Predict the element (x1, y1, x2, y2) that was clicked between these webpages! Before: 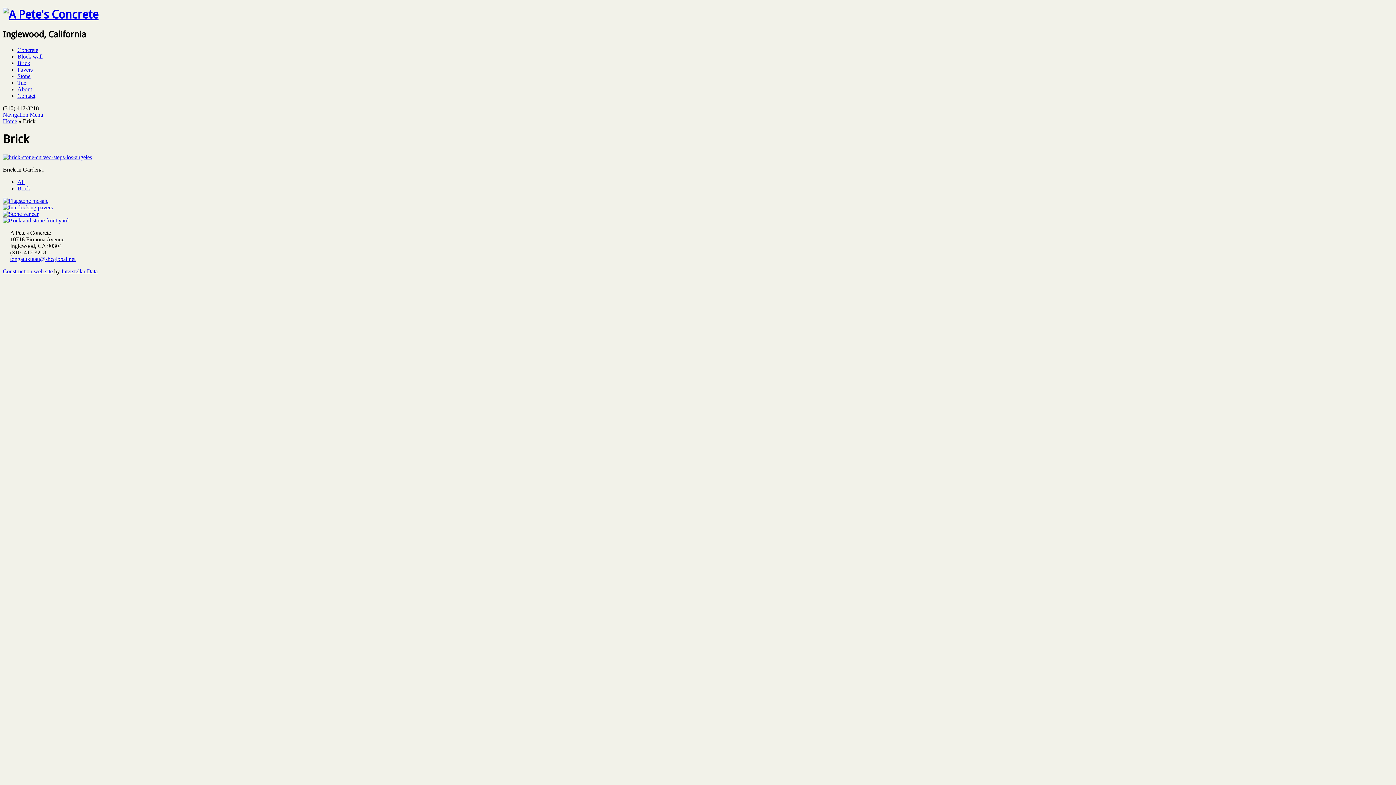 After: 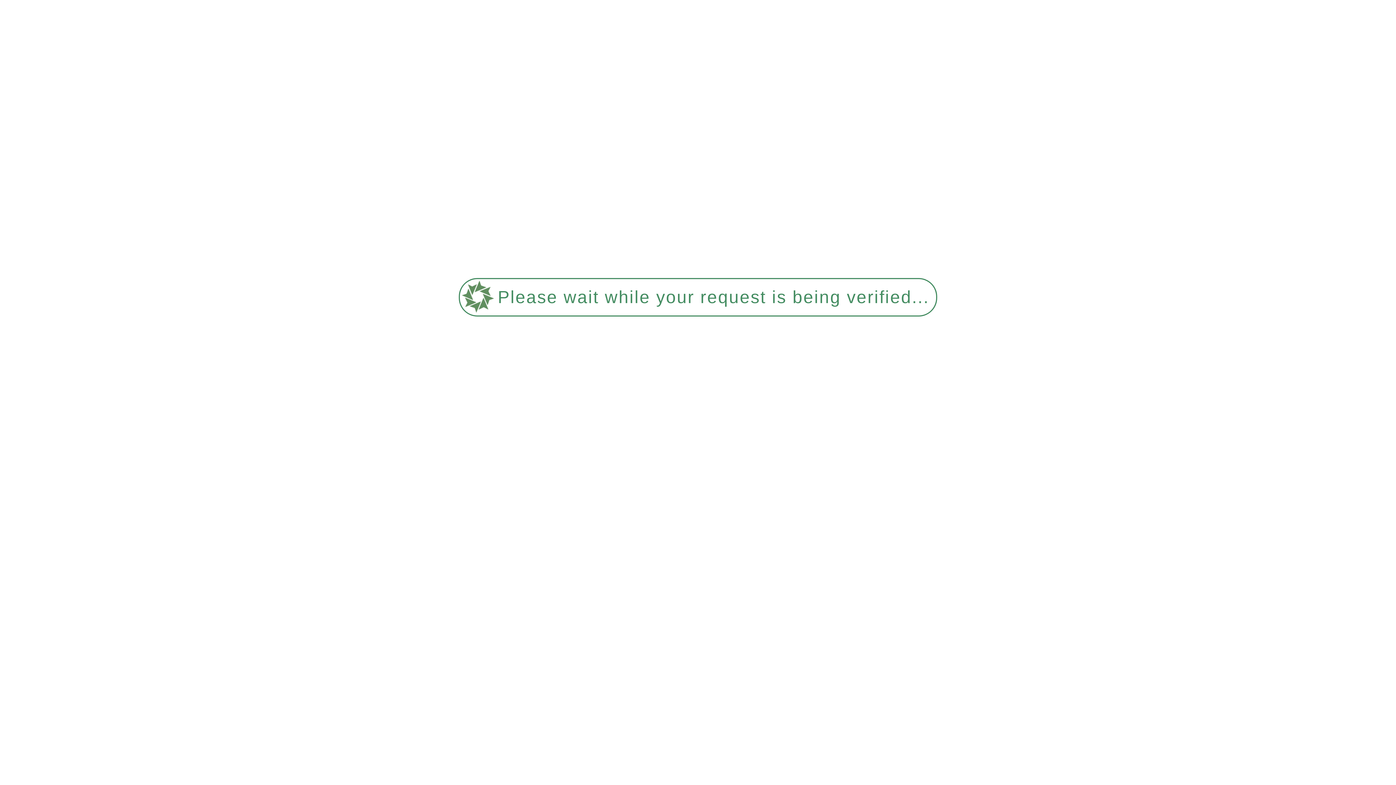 Action: bbox: (2, 197, 48, 203)